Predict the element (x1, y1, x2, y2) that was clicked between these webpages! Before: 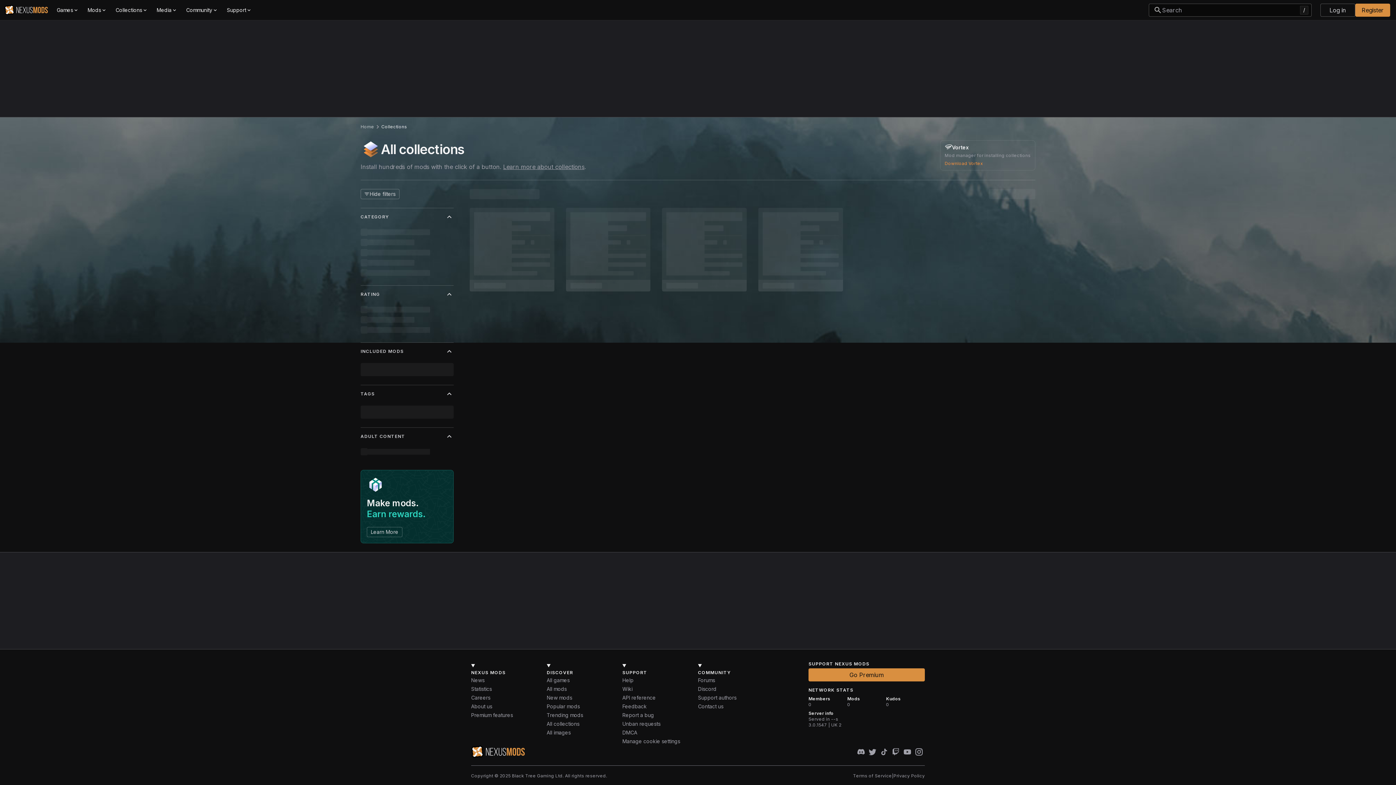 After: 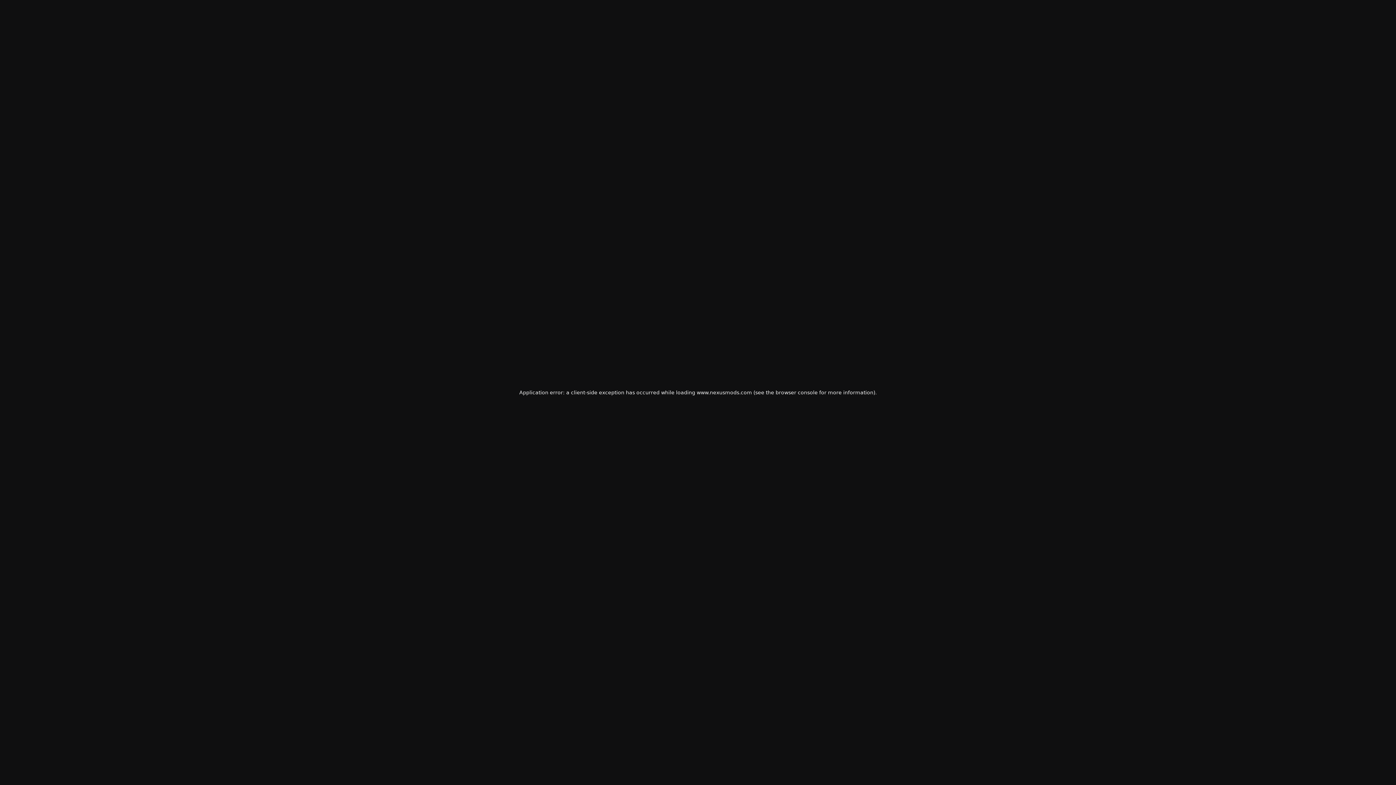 Action: bbox: (546, 676, 569, 684) label: All games